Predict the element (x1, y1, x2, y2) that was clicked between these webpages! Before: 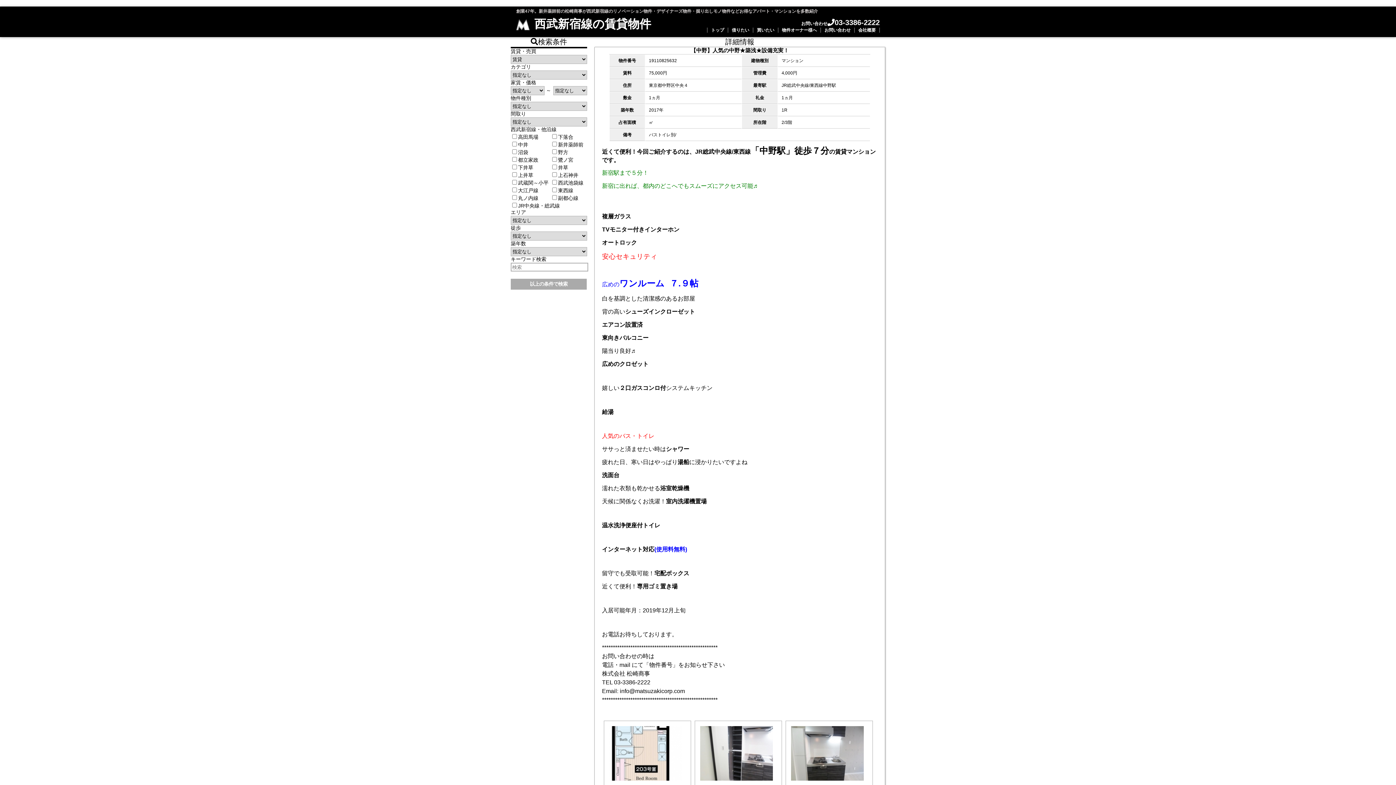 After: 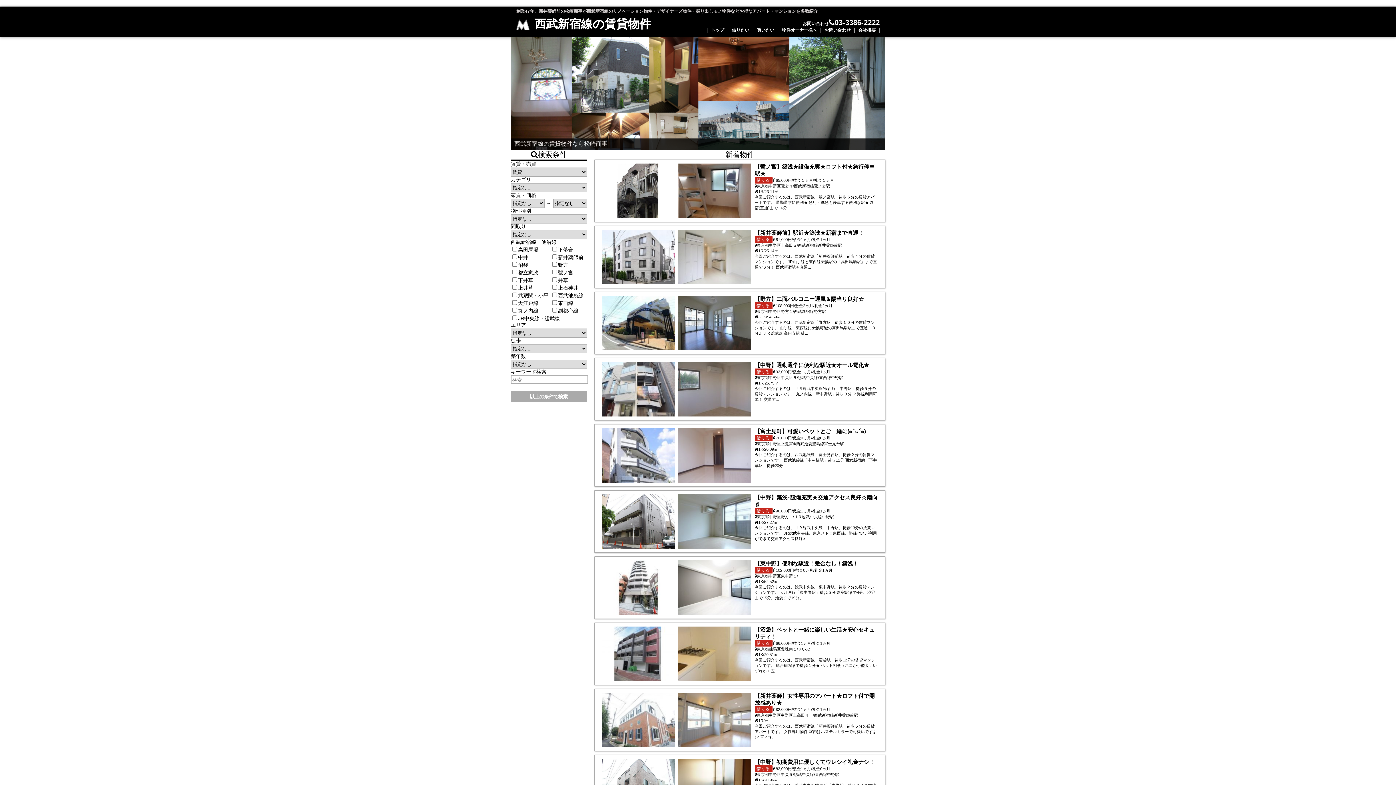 Action: label: トップ bbox: (711, 27, 724, 32)